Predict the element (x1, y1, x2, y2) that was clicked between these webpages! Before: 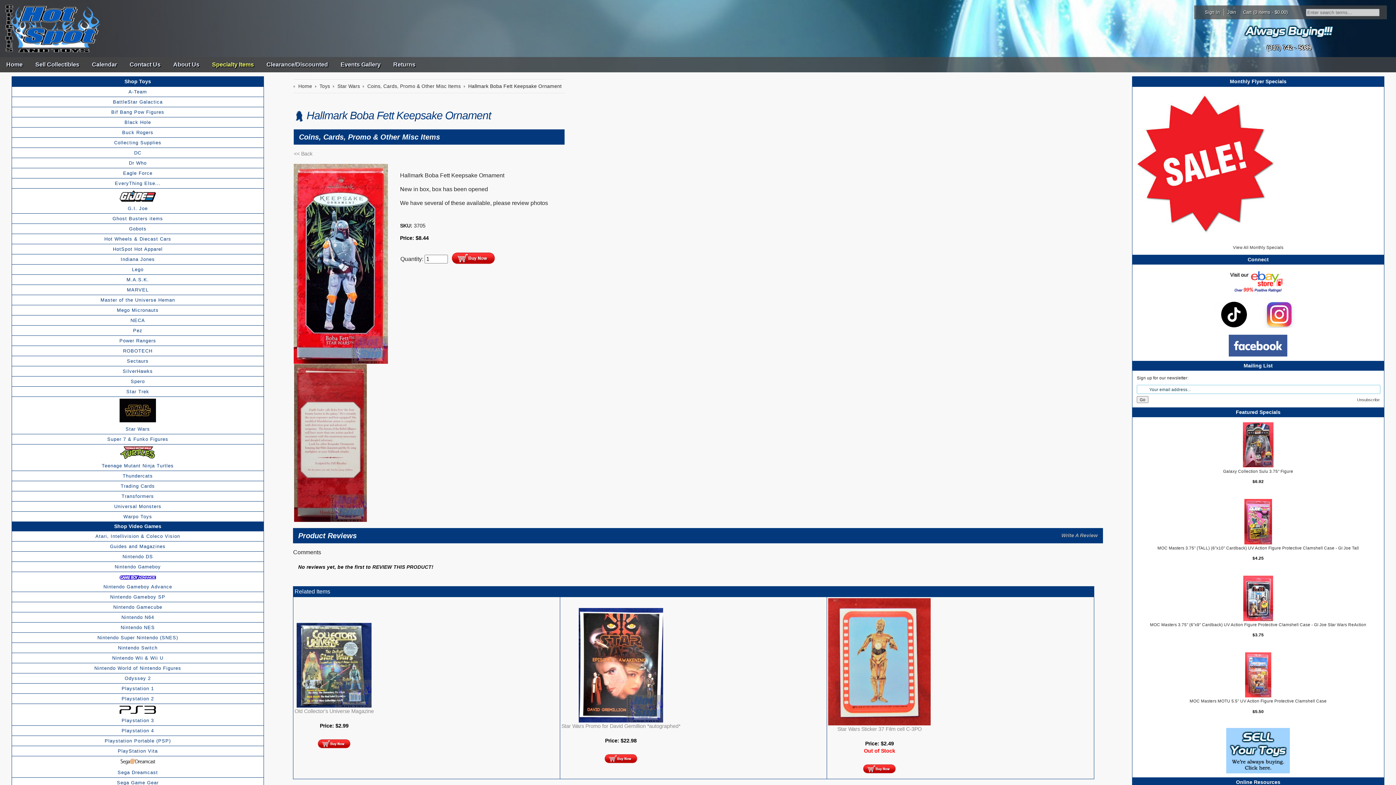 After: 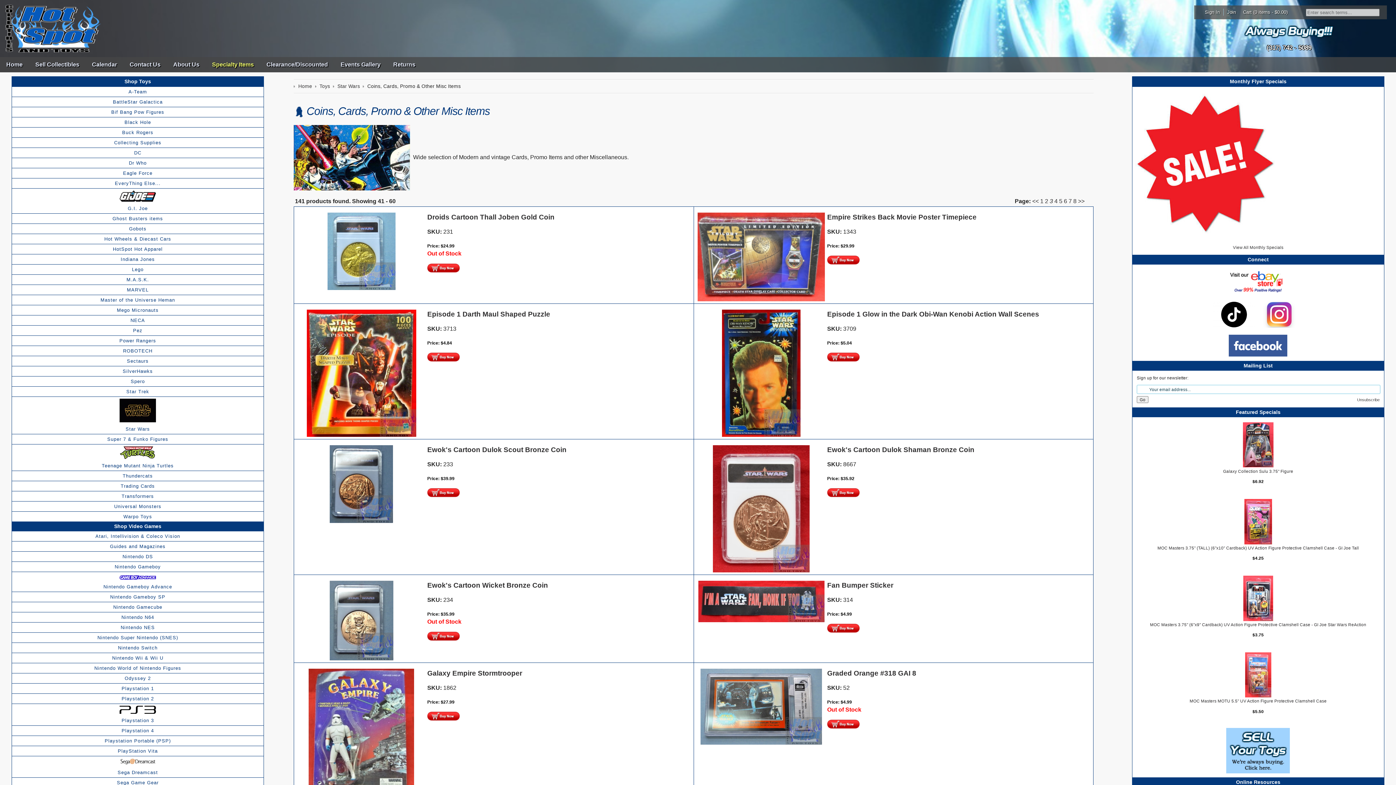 Action: bbox: (367, 83, 460, 89) label: Coins, Cards, Promo & Other Misc Items